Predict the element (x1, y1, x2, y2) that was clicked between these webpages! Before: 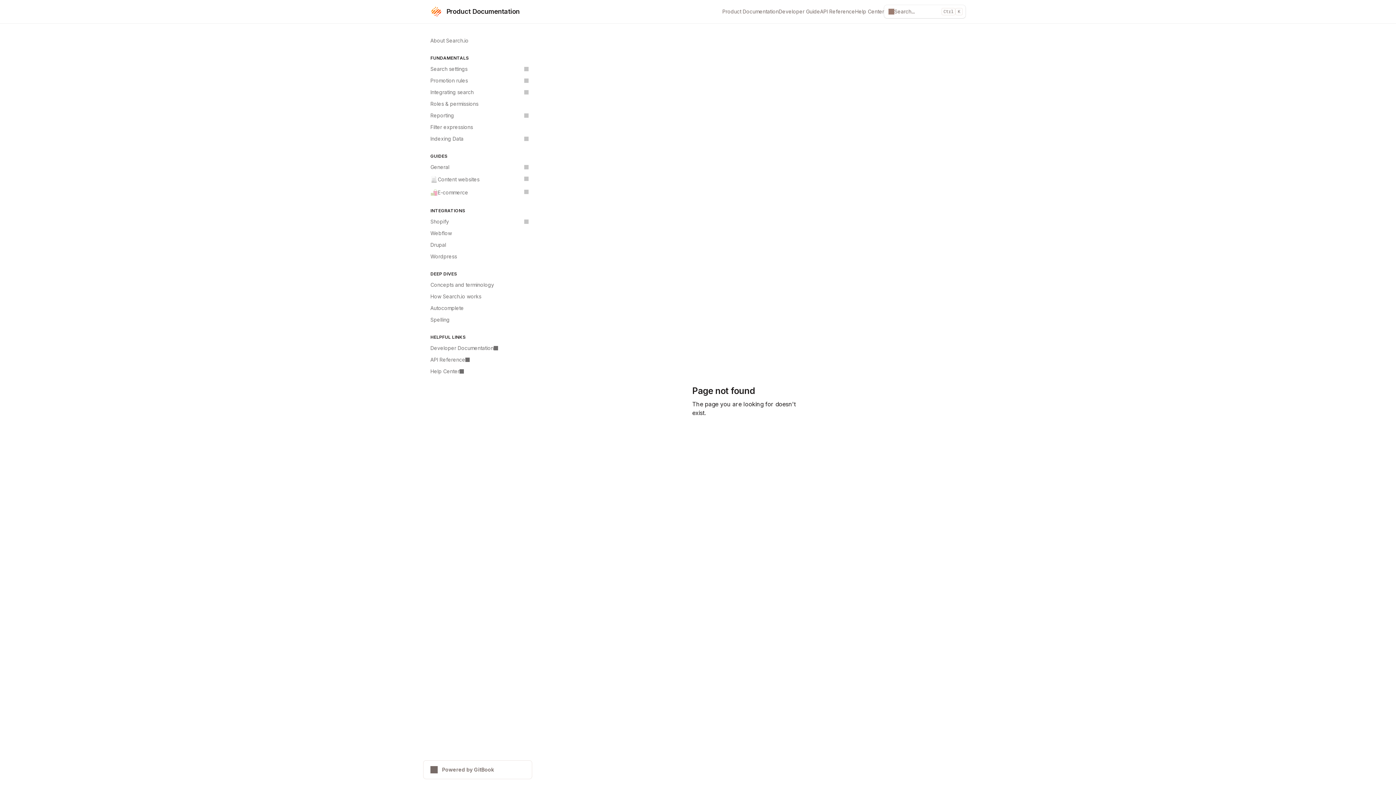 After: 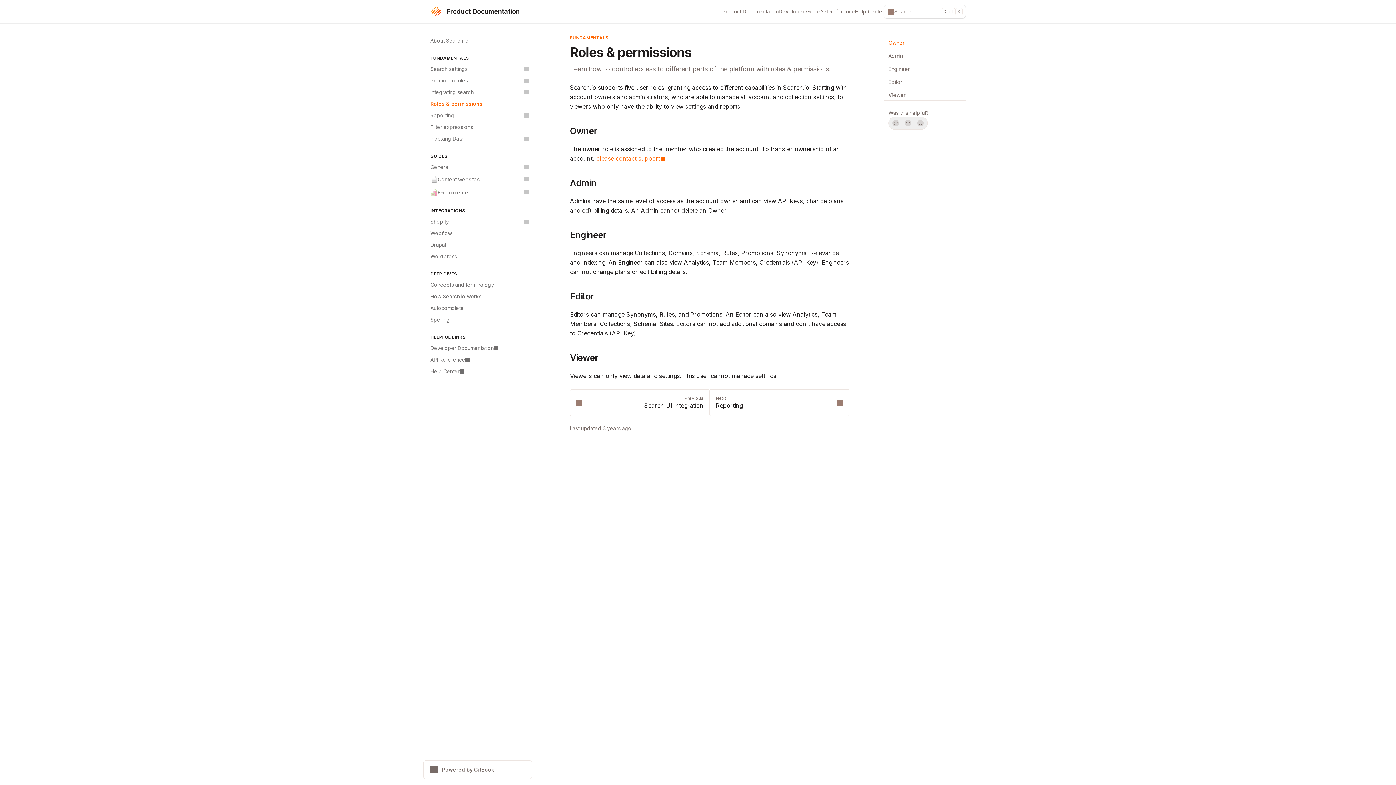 Action: bbox: (426, 98, 532, 109) label: Roles & permissions